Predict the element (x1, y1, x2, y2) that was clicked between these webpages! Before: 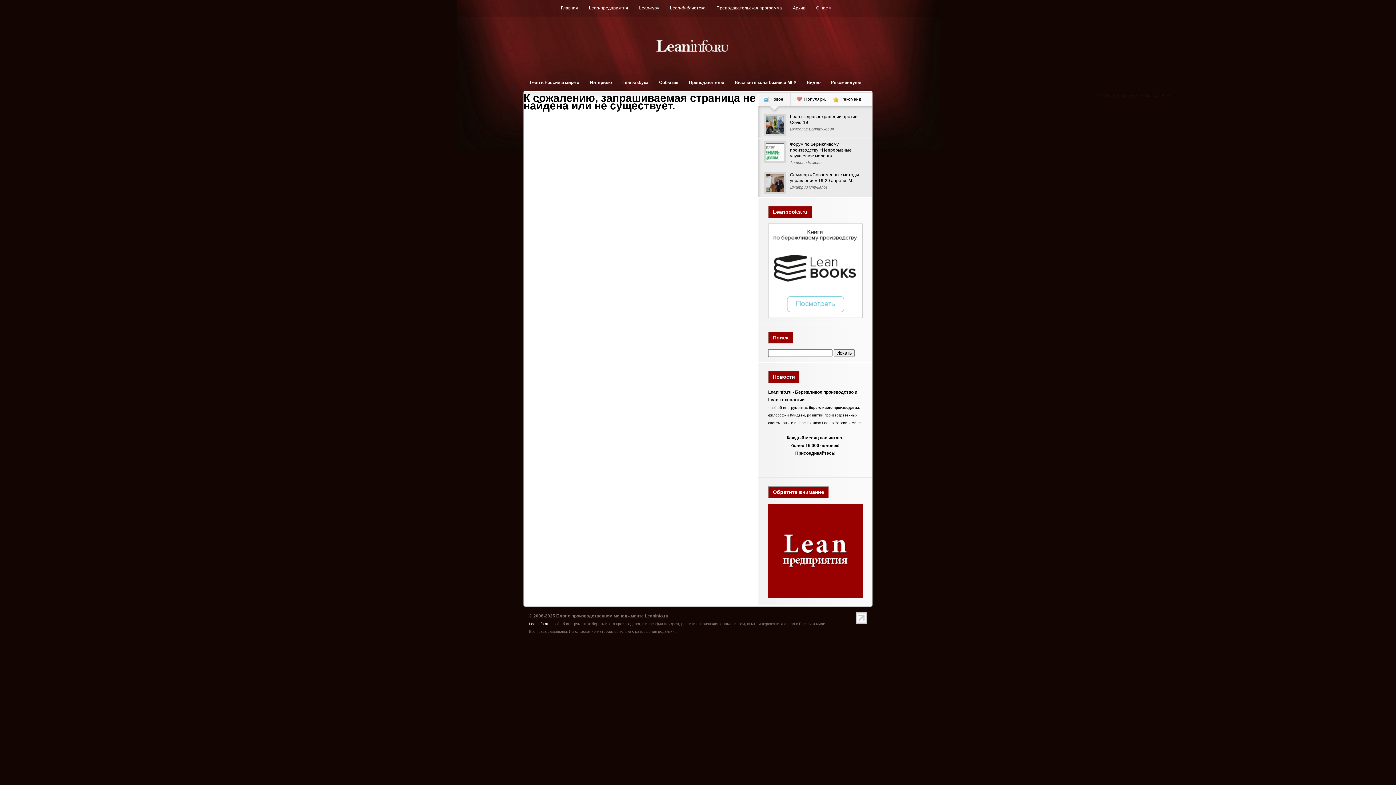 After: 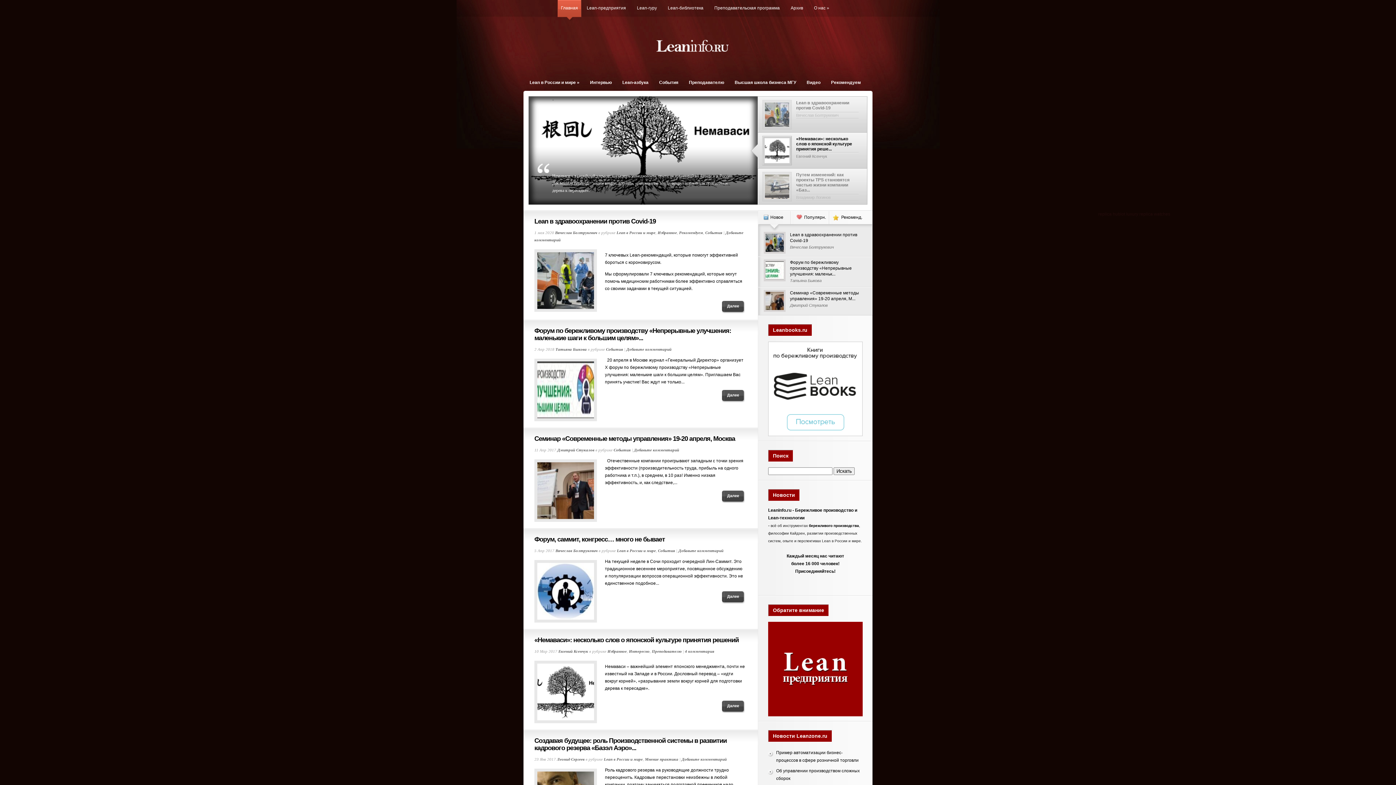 Action: bbox: (529, 622, 548, 626) label: Leaninfo.ru